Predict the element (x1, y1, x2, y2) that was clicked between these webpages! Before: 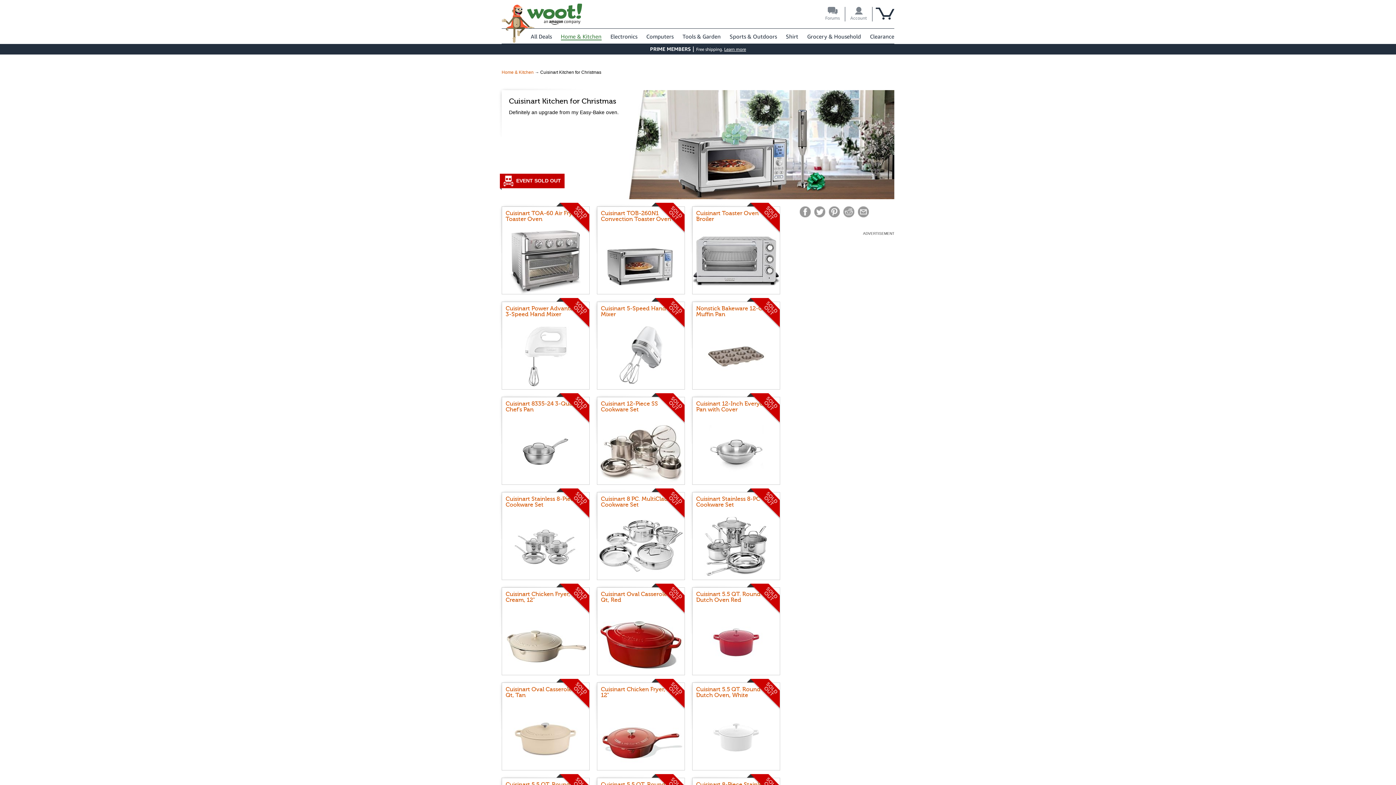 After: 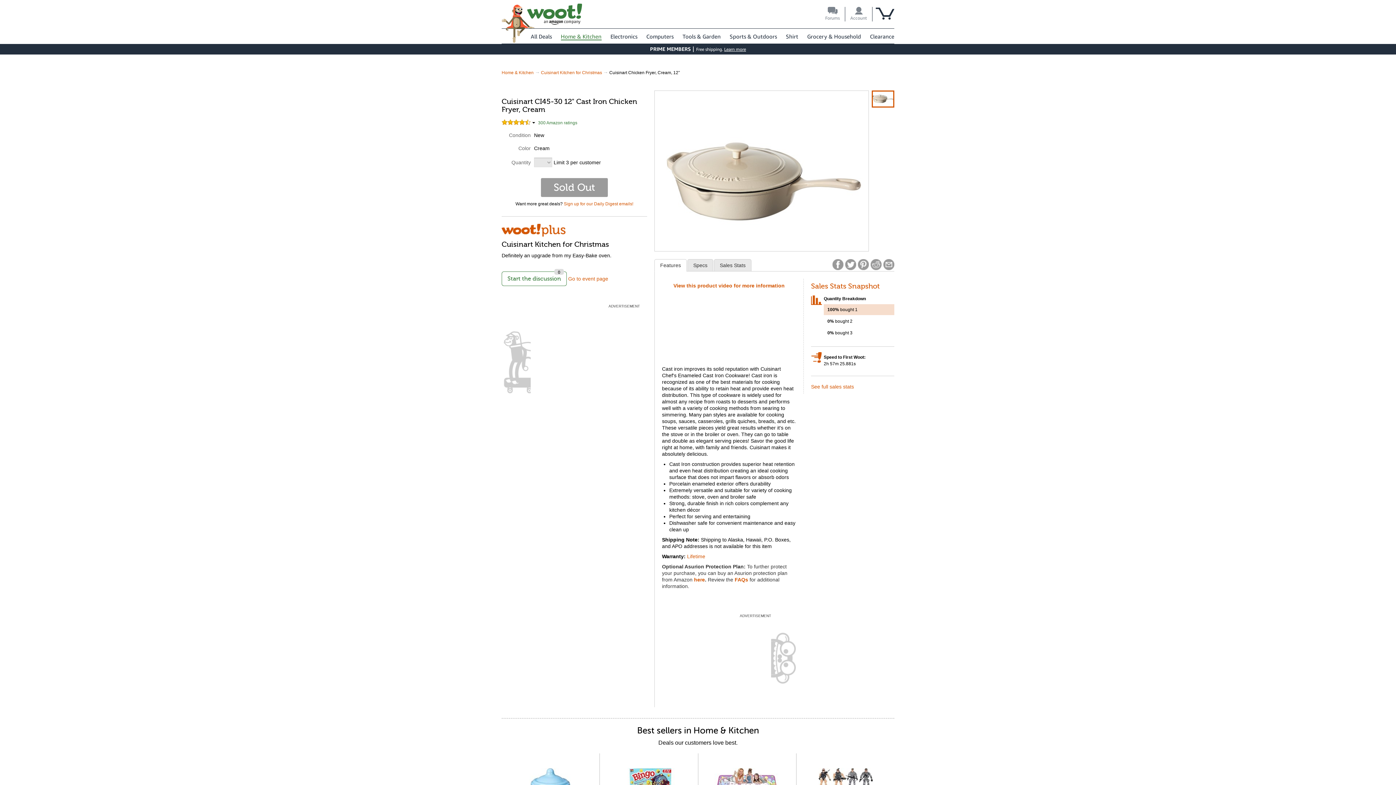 Action: label: Cuisinart Chicken Fryer, Cream, 12"
Sold Out bbox: (502, 588, 589, 675)